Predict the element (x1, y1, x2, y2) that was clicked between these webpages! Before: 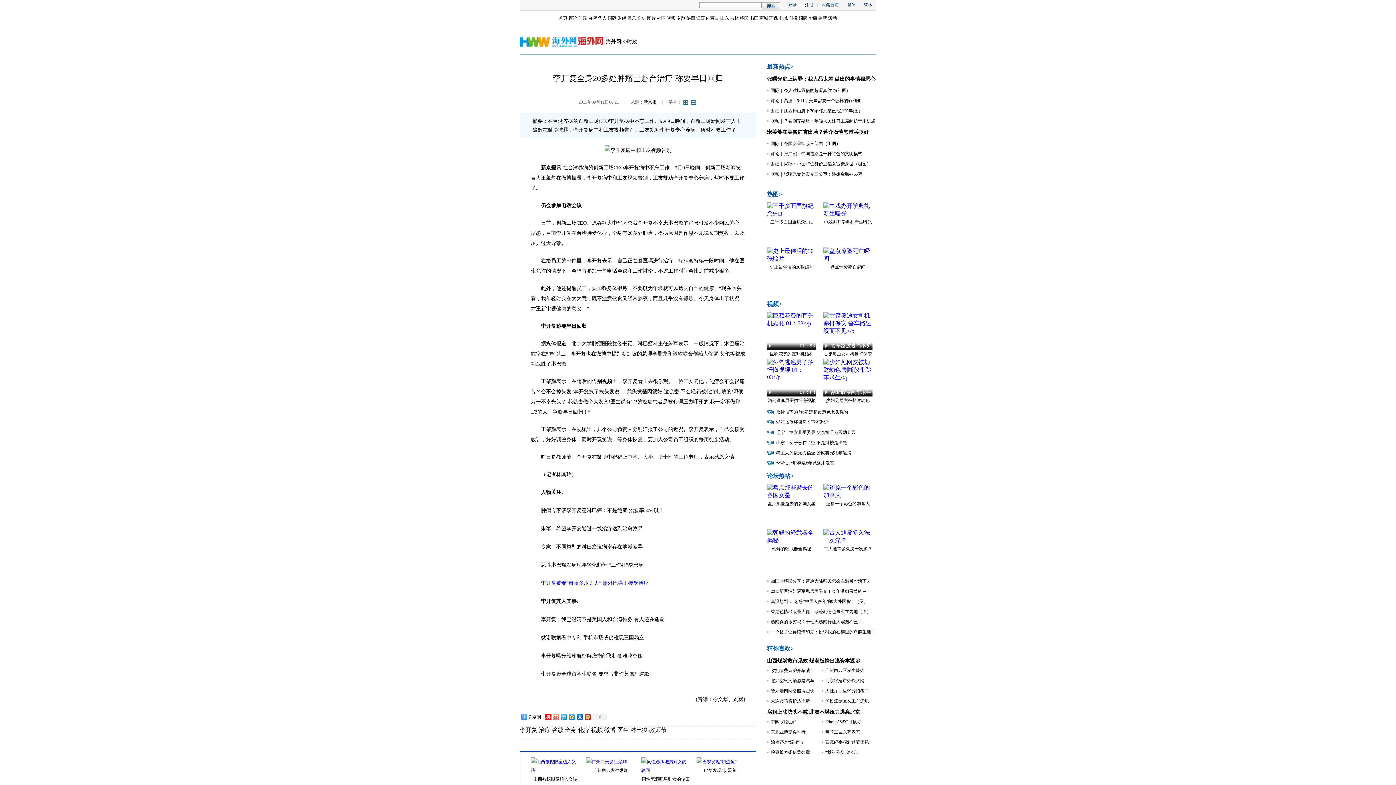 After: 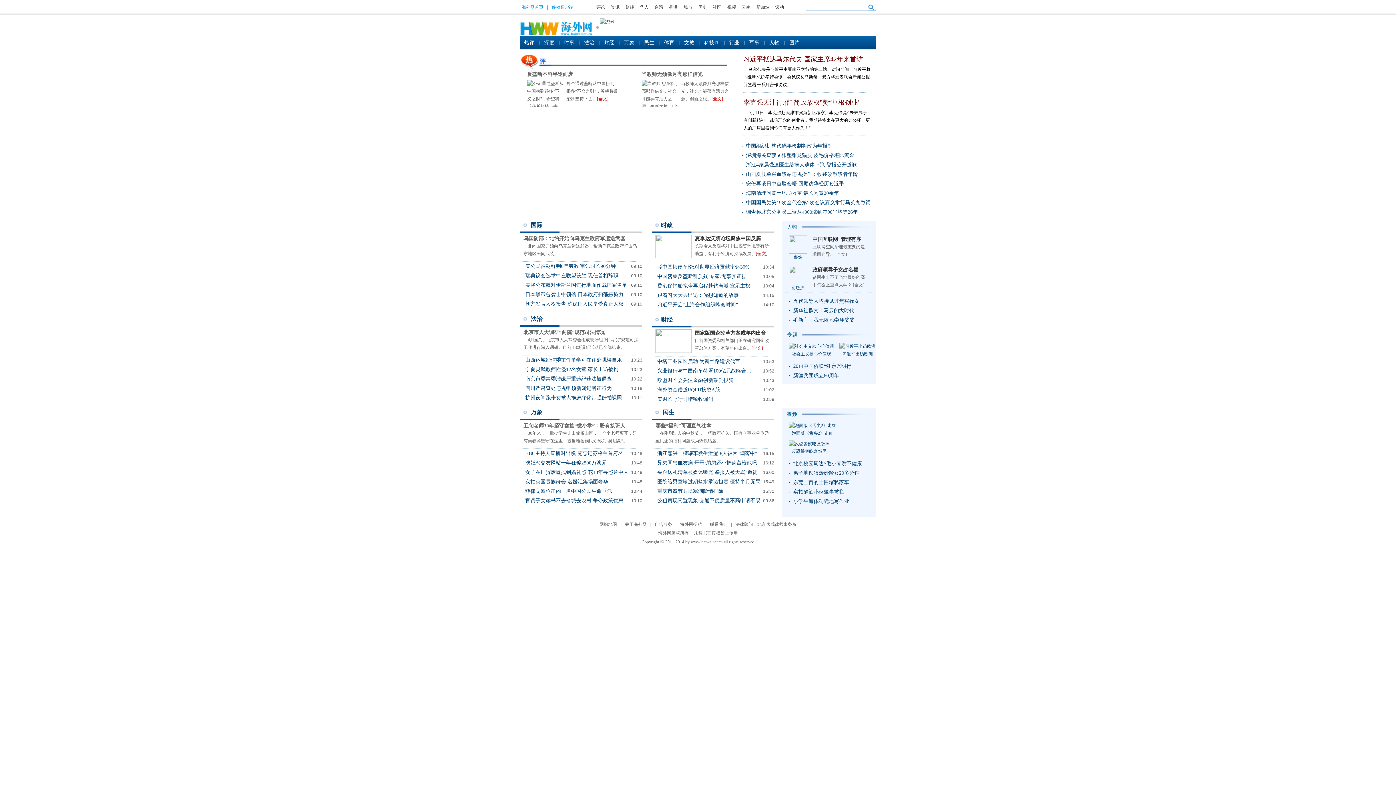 Action: label: 时政 bbox: (627, 38, 637, 44)